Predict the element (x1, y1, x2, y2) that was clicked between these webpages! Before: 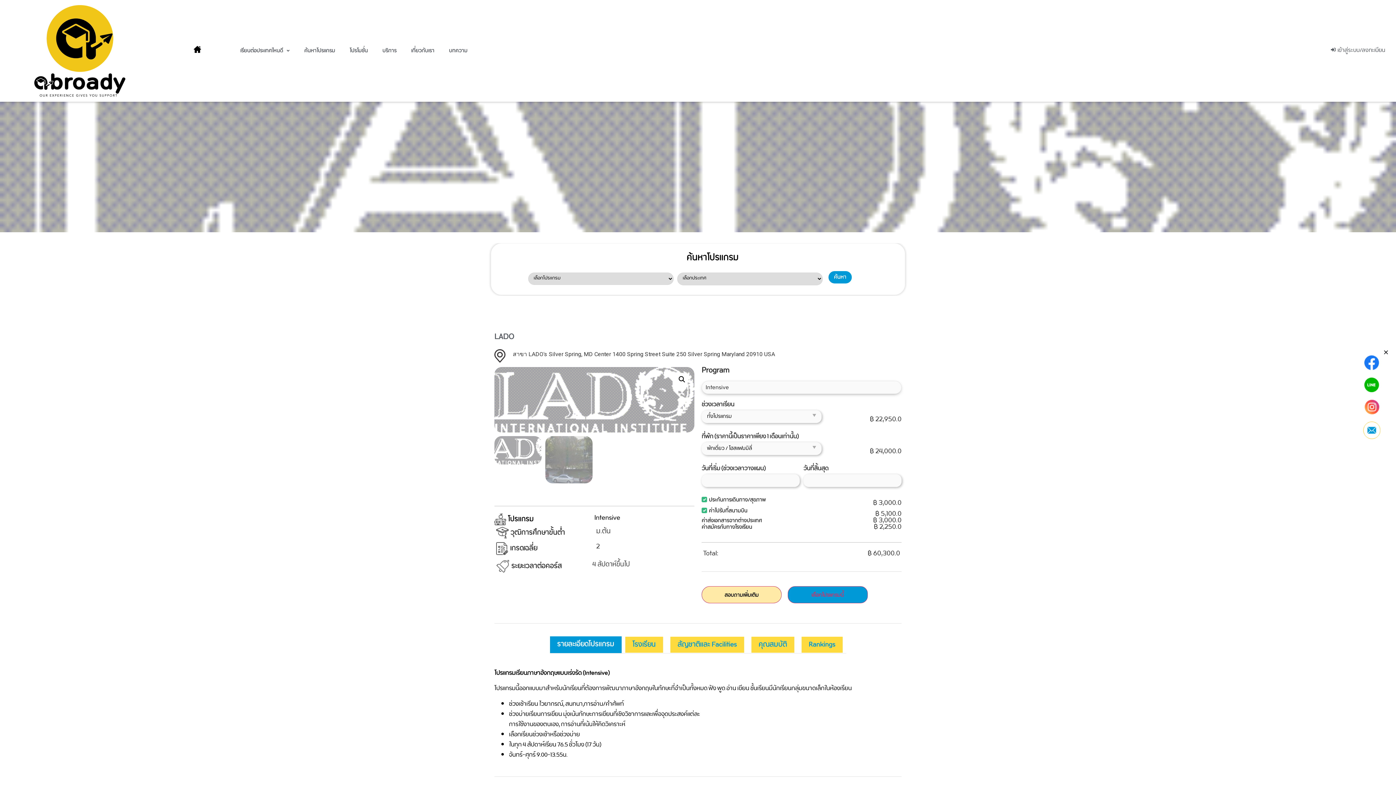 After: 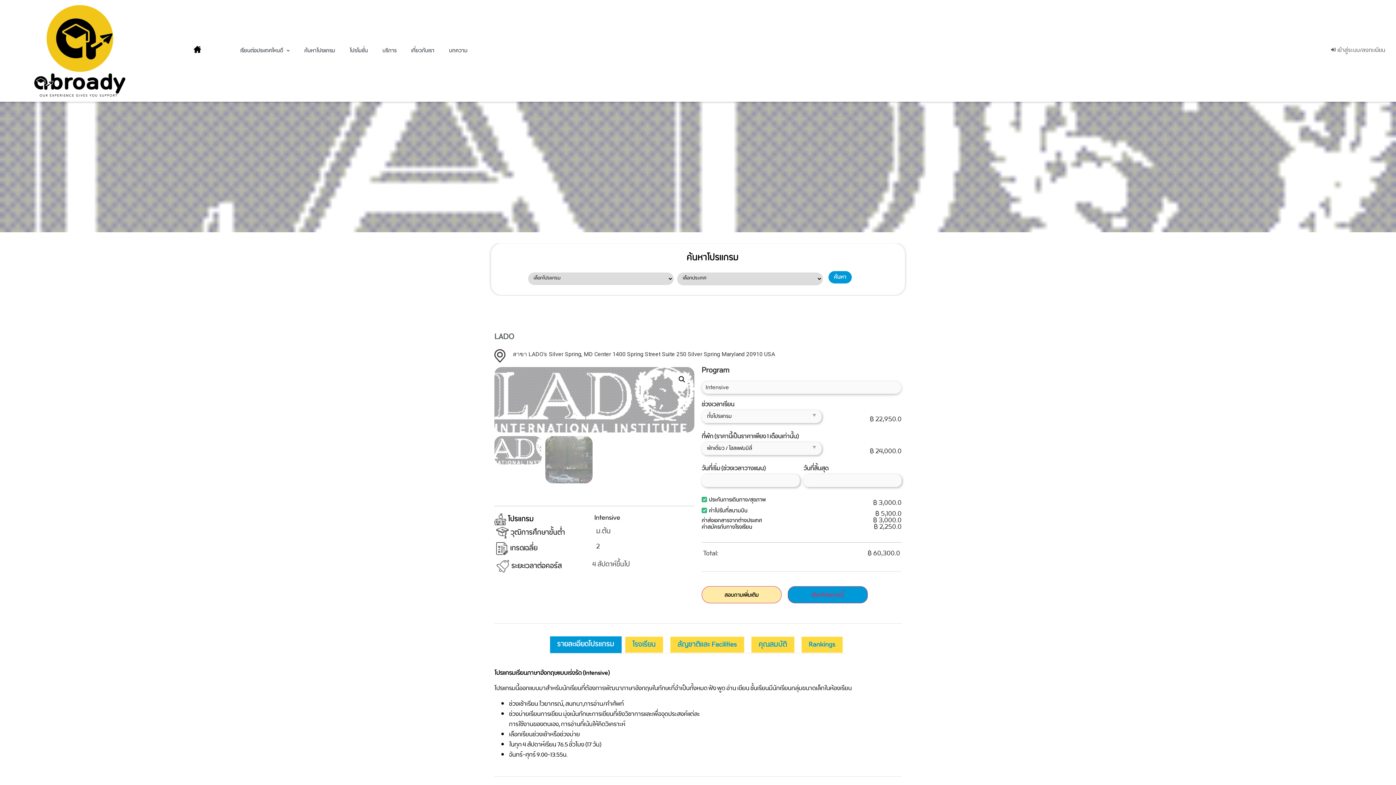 Action: bbox: (1383, 349, 1389, 355) label: Close